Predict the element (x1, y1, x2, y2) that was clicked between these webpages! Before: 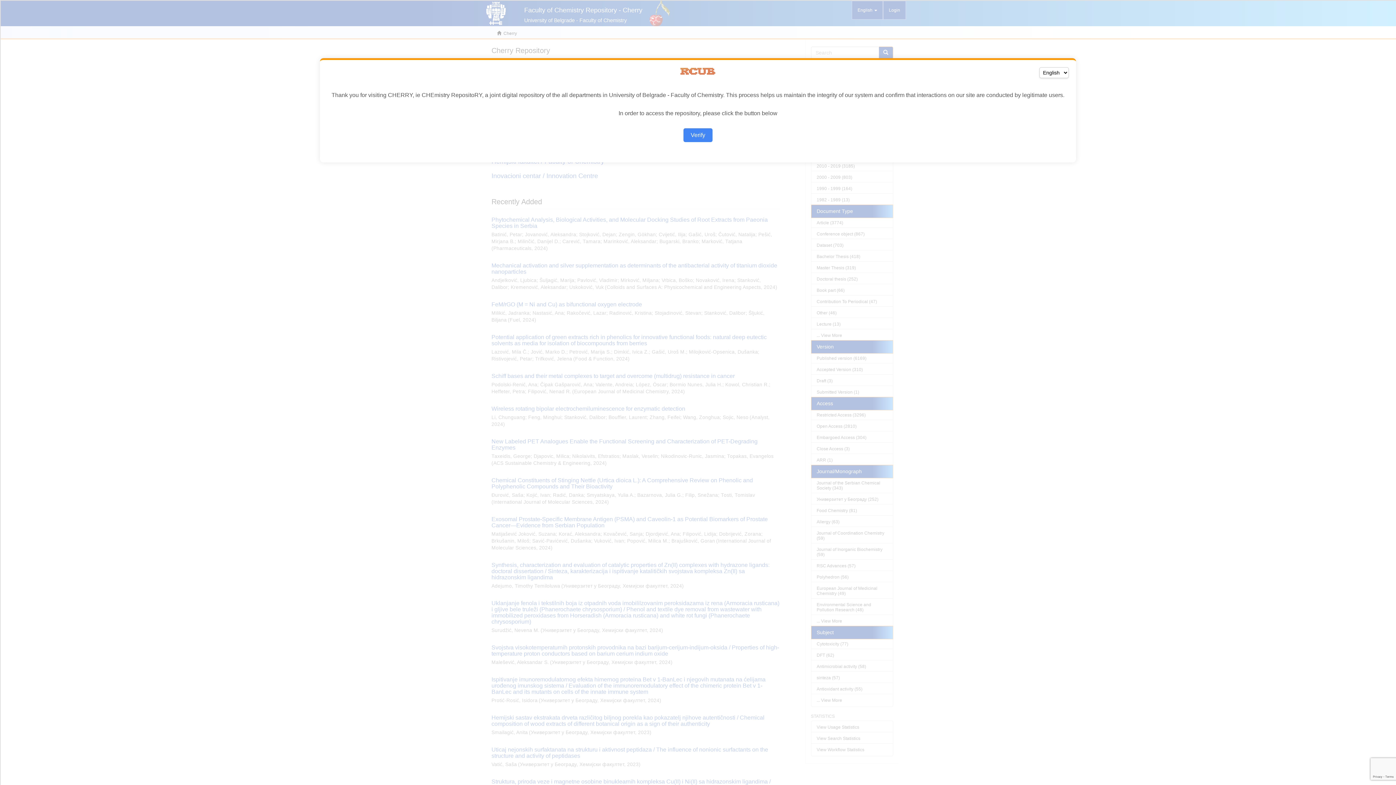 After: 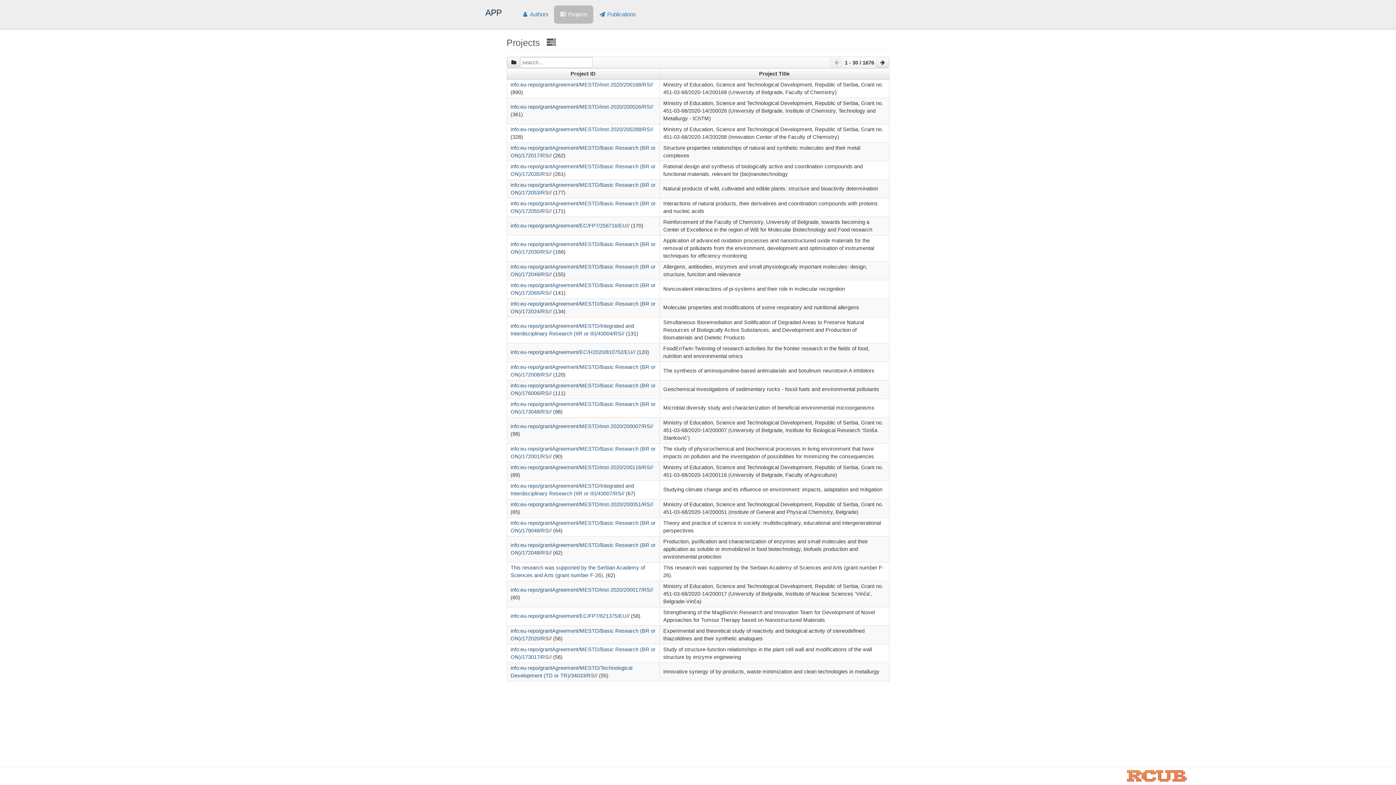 Action: bbox: (683, 128, 712, 142) label: Verify